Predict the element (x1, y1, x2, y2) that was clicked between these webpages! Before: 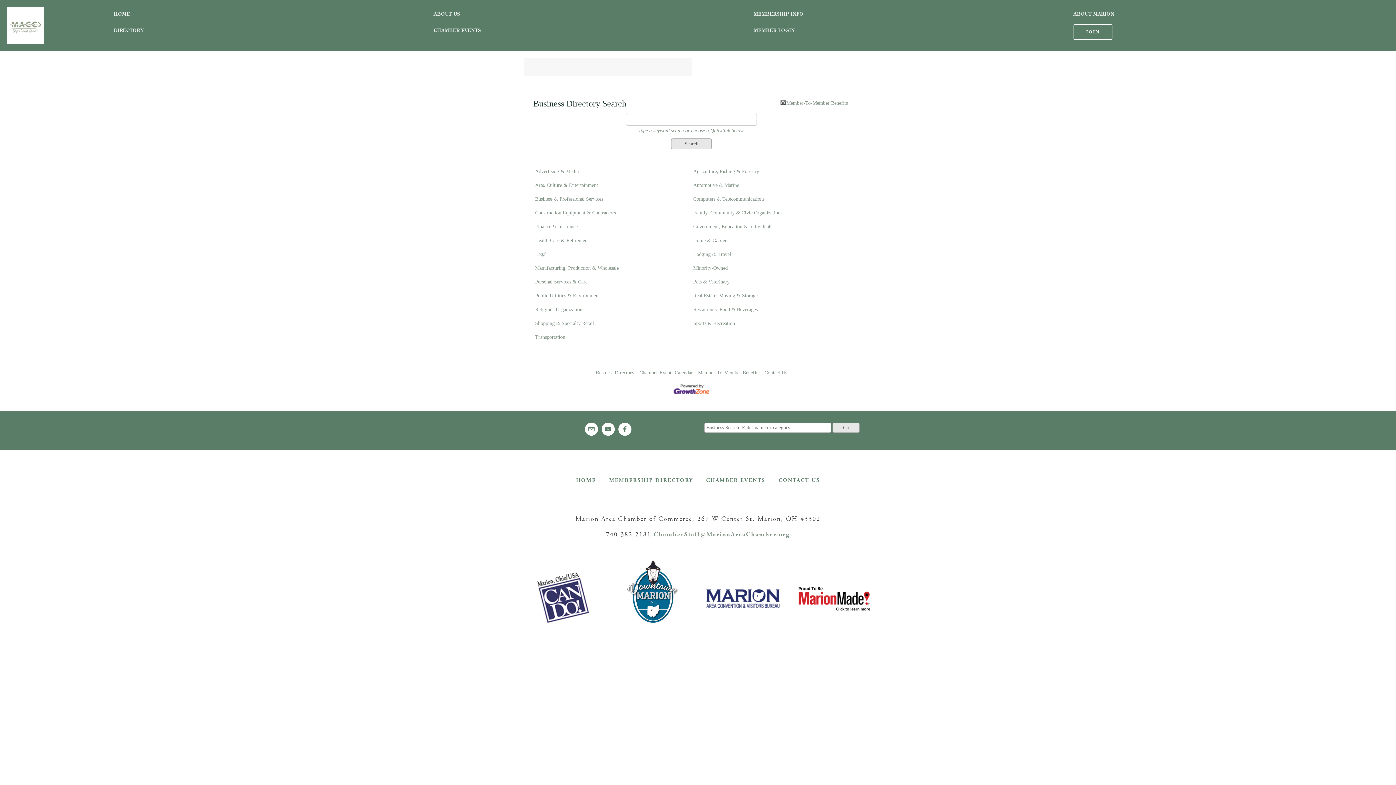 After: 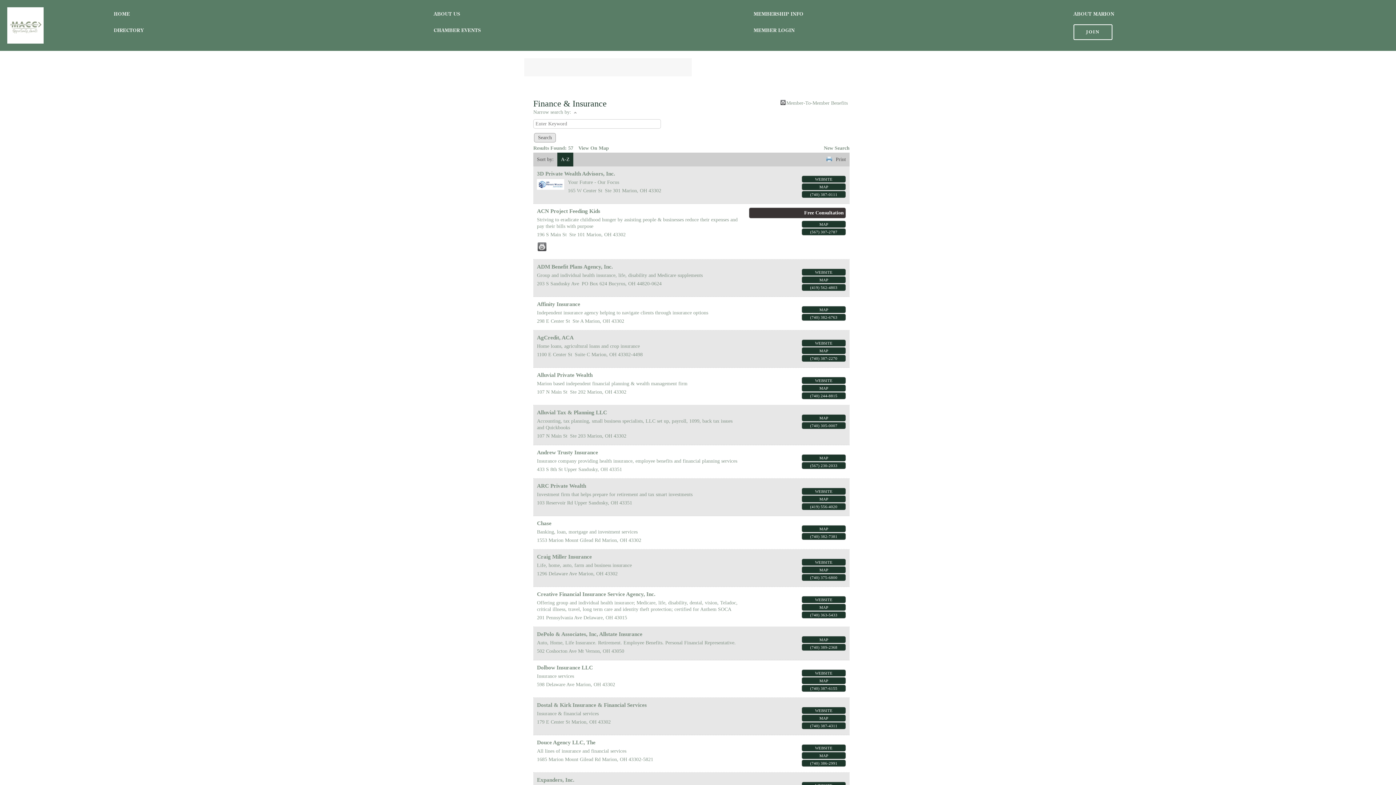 Action: bbox: (535, 223, 577, 230) label: Finance & Insurance